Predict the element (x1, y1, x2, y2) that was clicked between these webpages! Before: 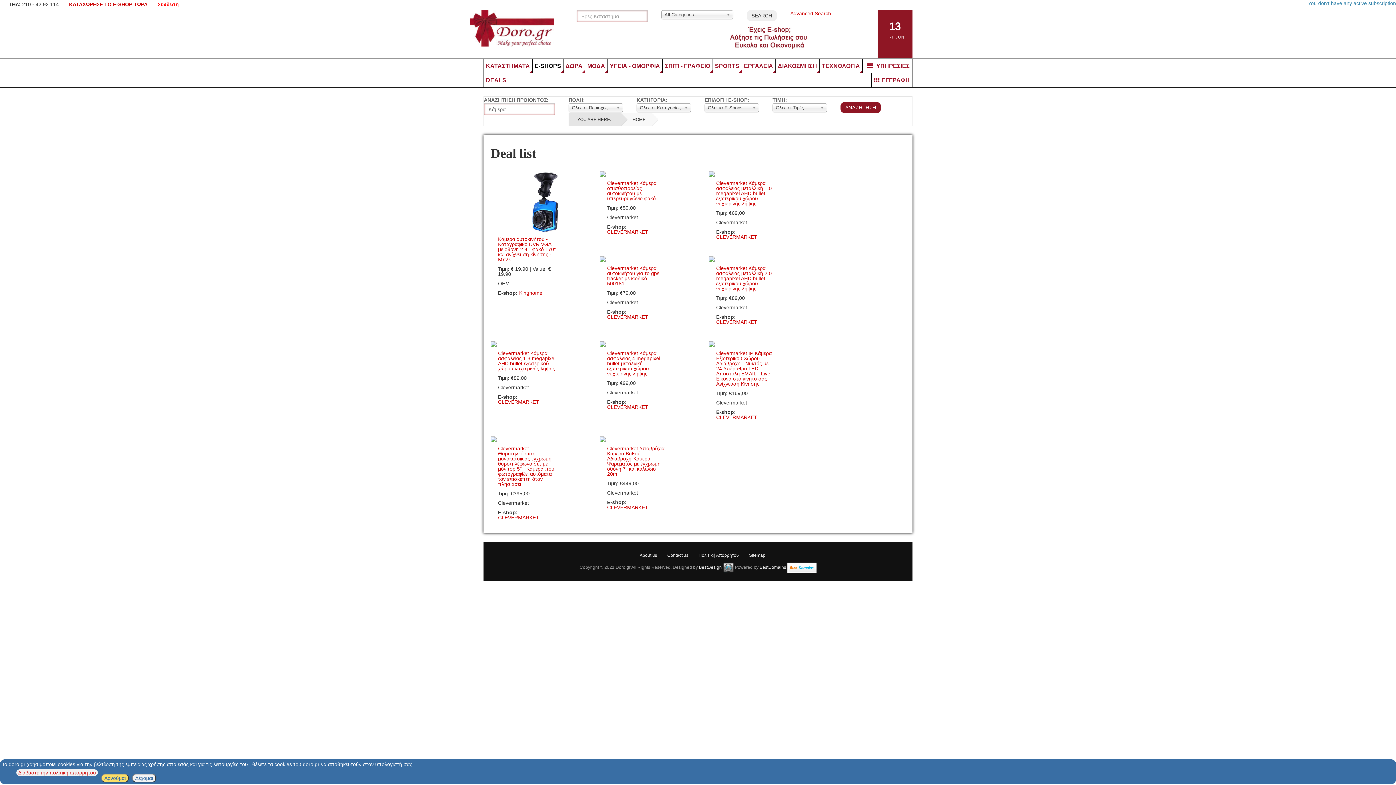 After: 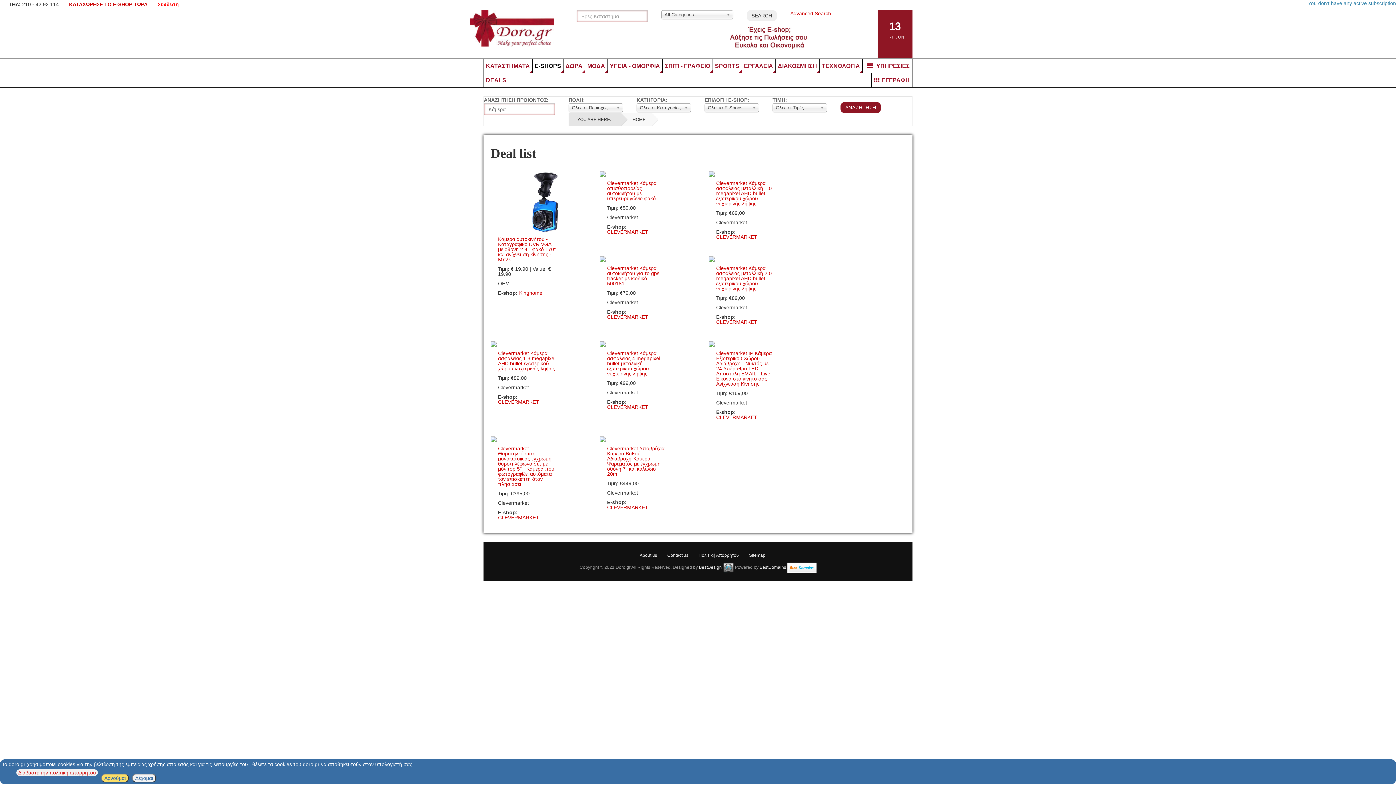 Action: bbox: (607, 229, 648, 234) label: CLEVERMARKET